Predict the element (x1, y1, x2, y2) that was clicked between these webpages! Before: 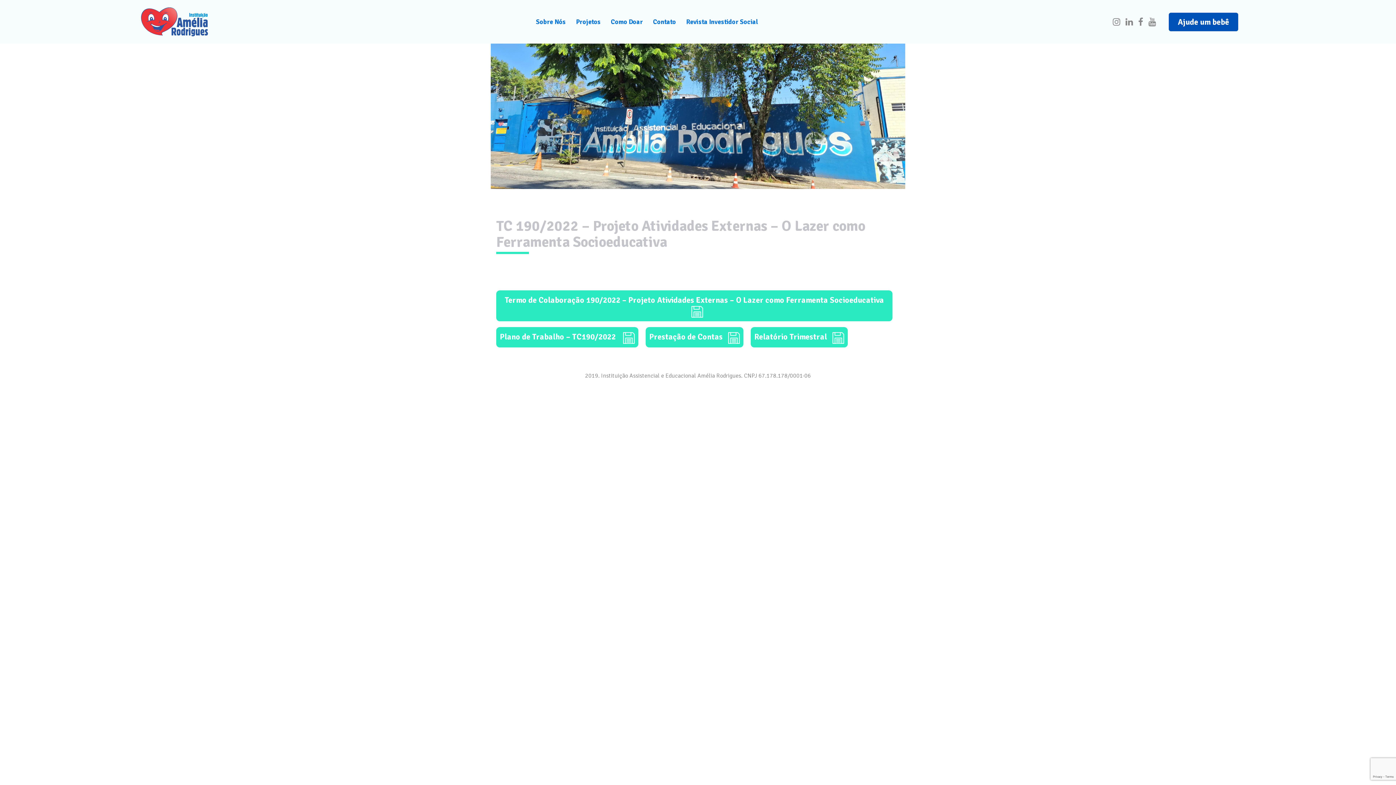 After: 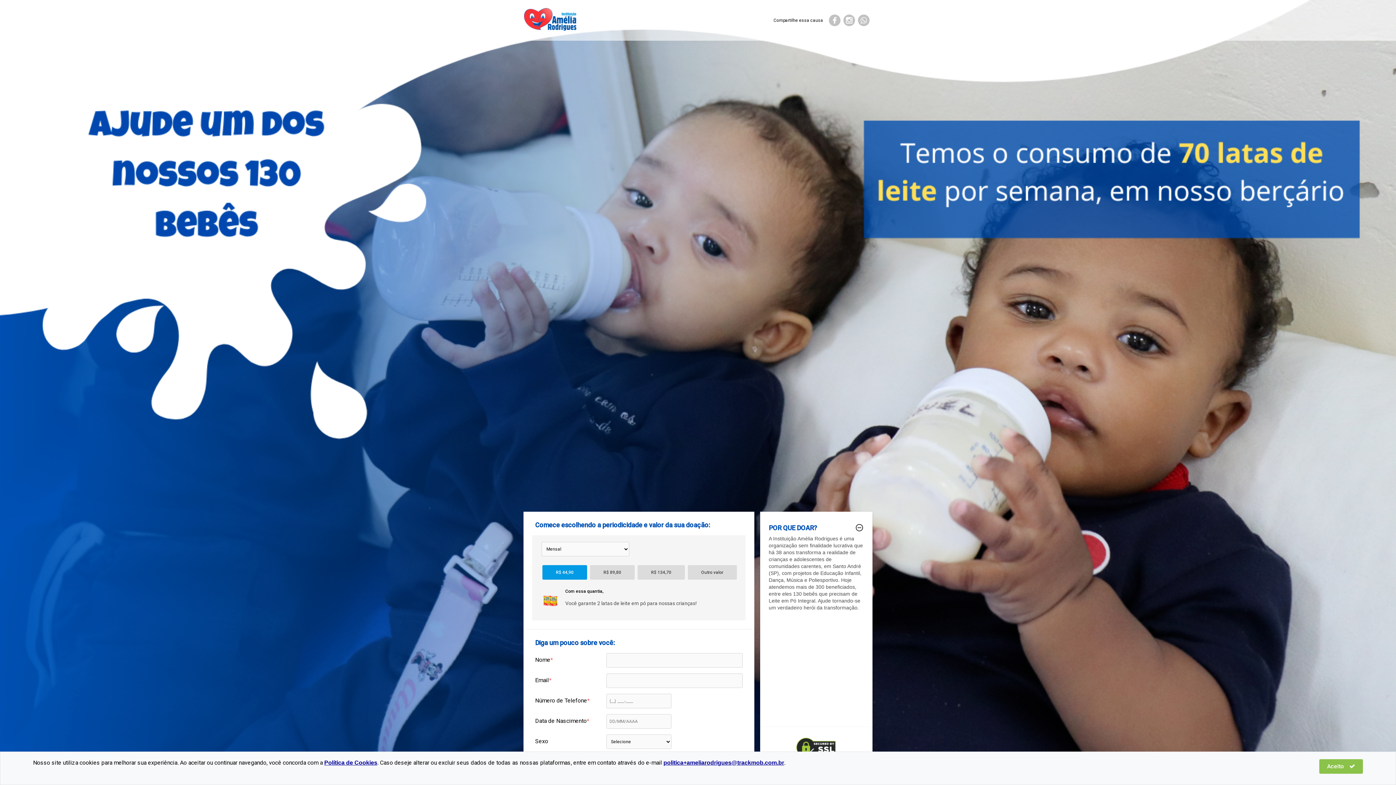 Action: bbox: (1169, 12, 1238, 31) label: Ajude um bebê